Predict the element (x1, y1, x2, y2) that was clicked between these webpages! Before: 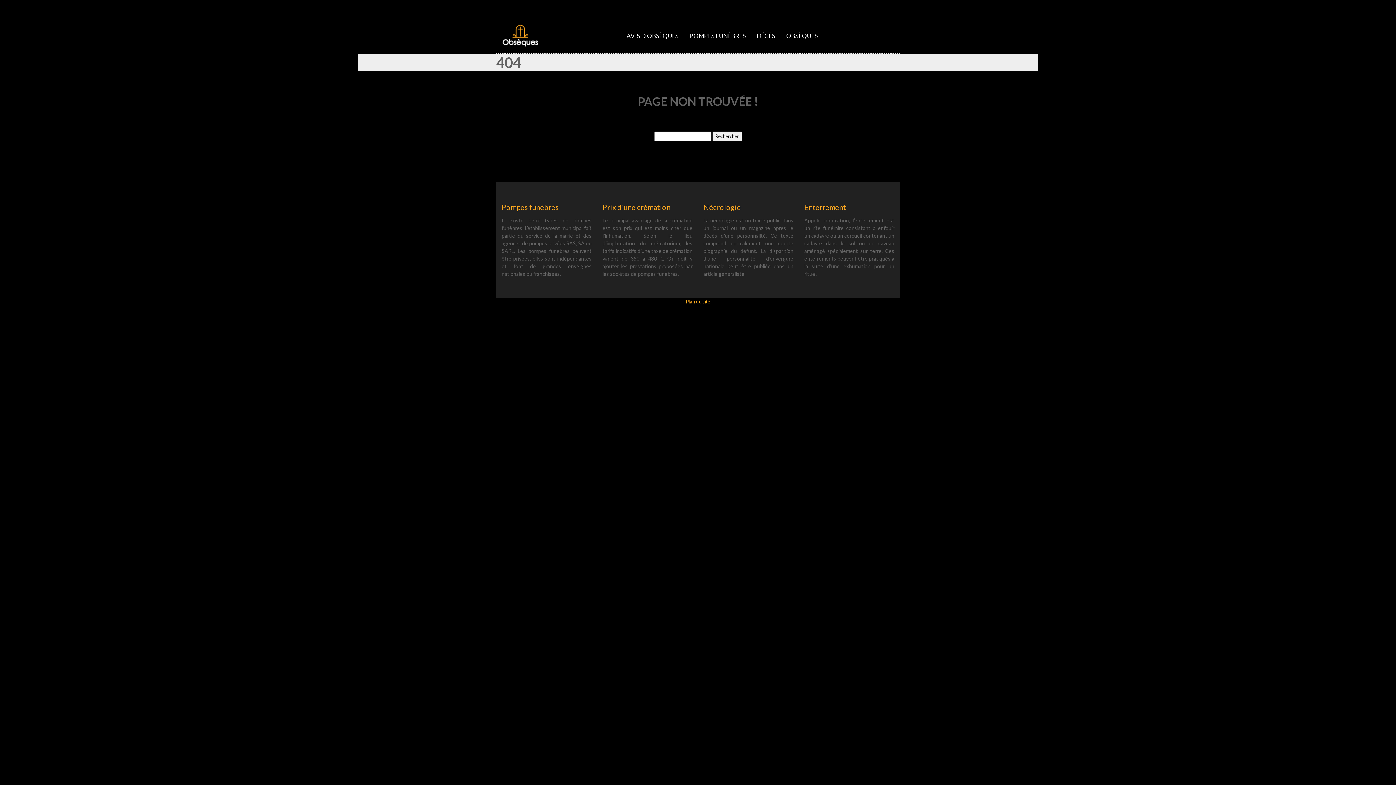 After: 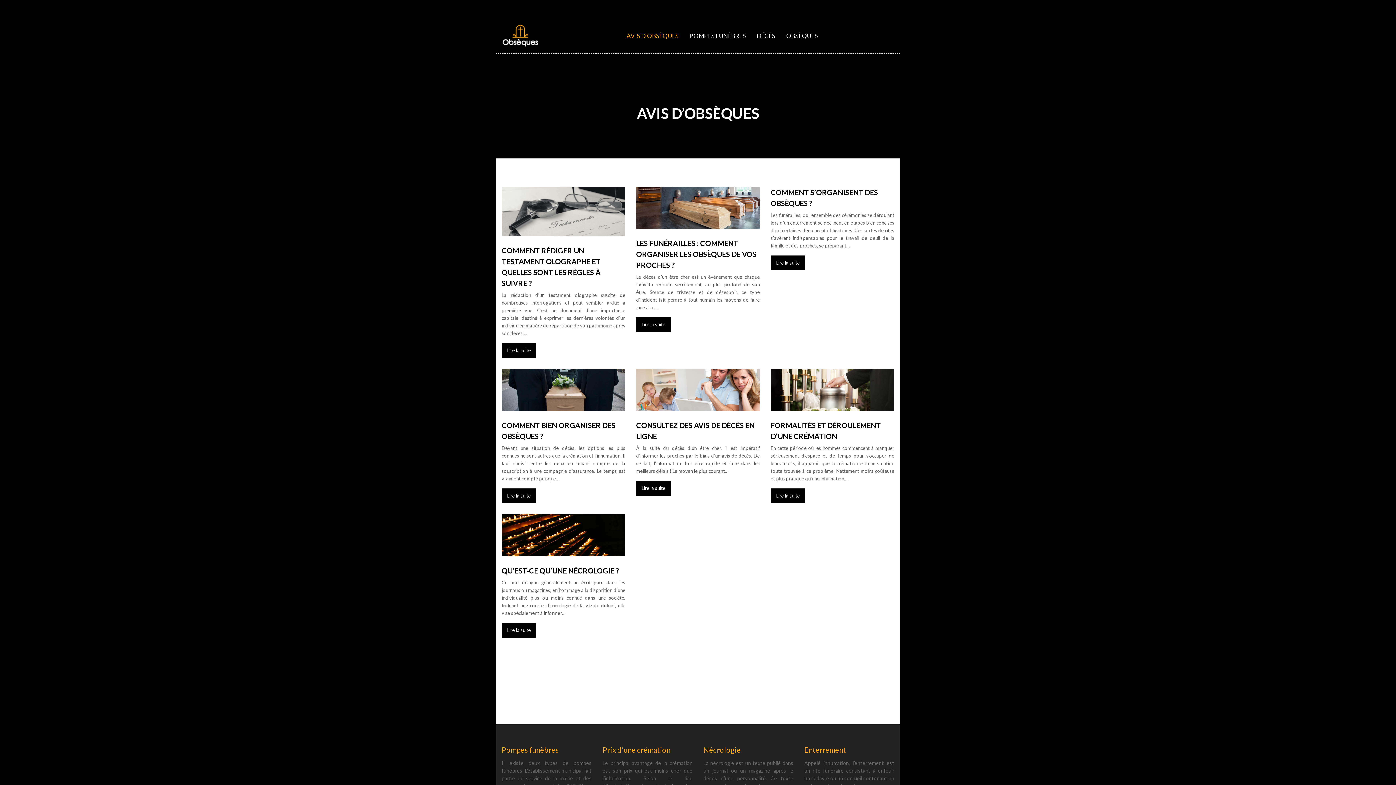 Action: label: AVIS D’OBSÈQUES bbox: (626, 30, 678, 40)